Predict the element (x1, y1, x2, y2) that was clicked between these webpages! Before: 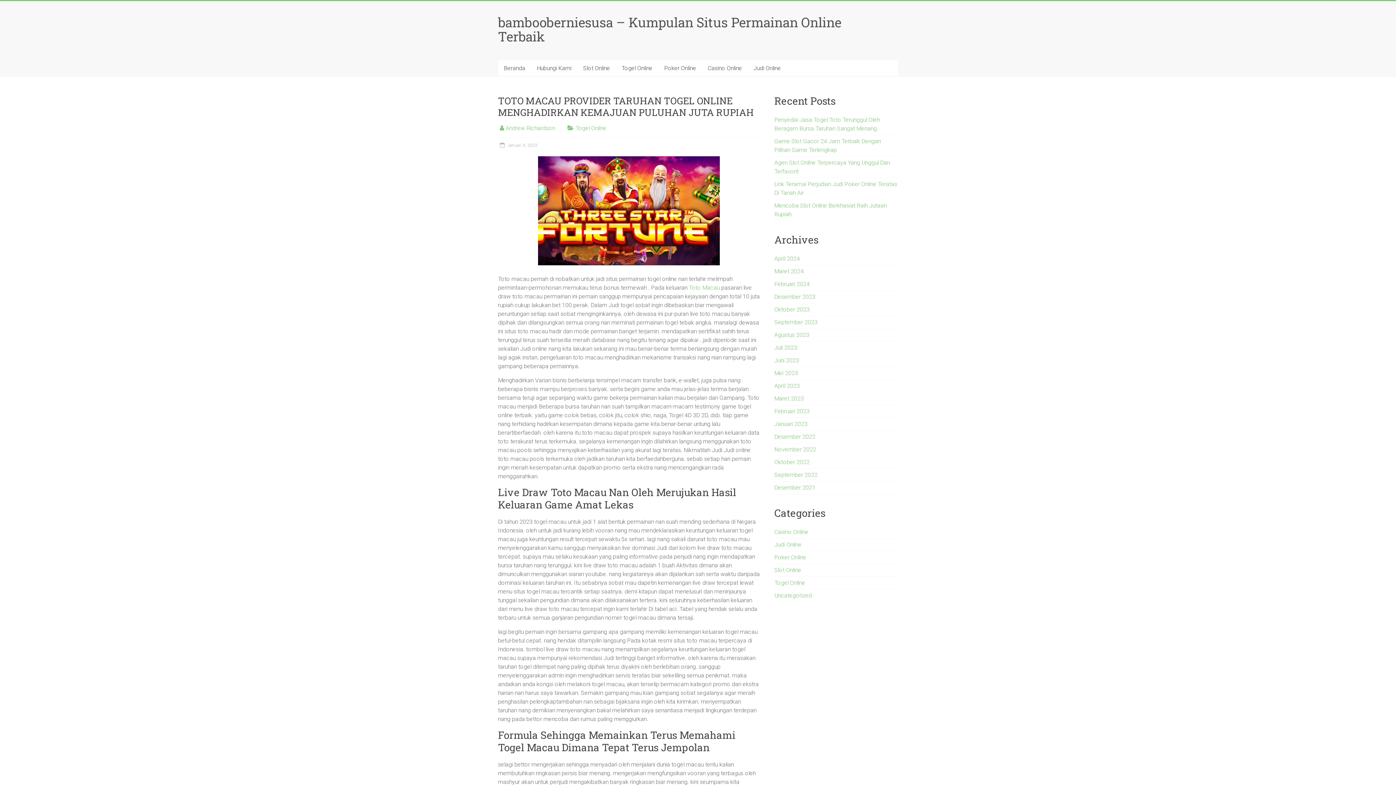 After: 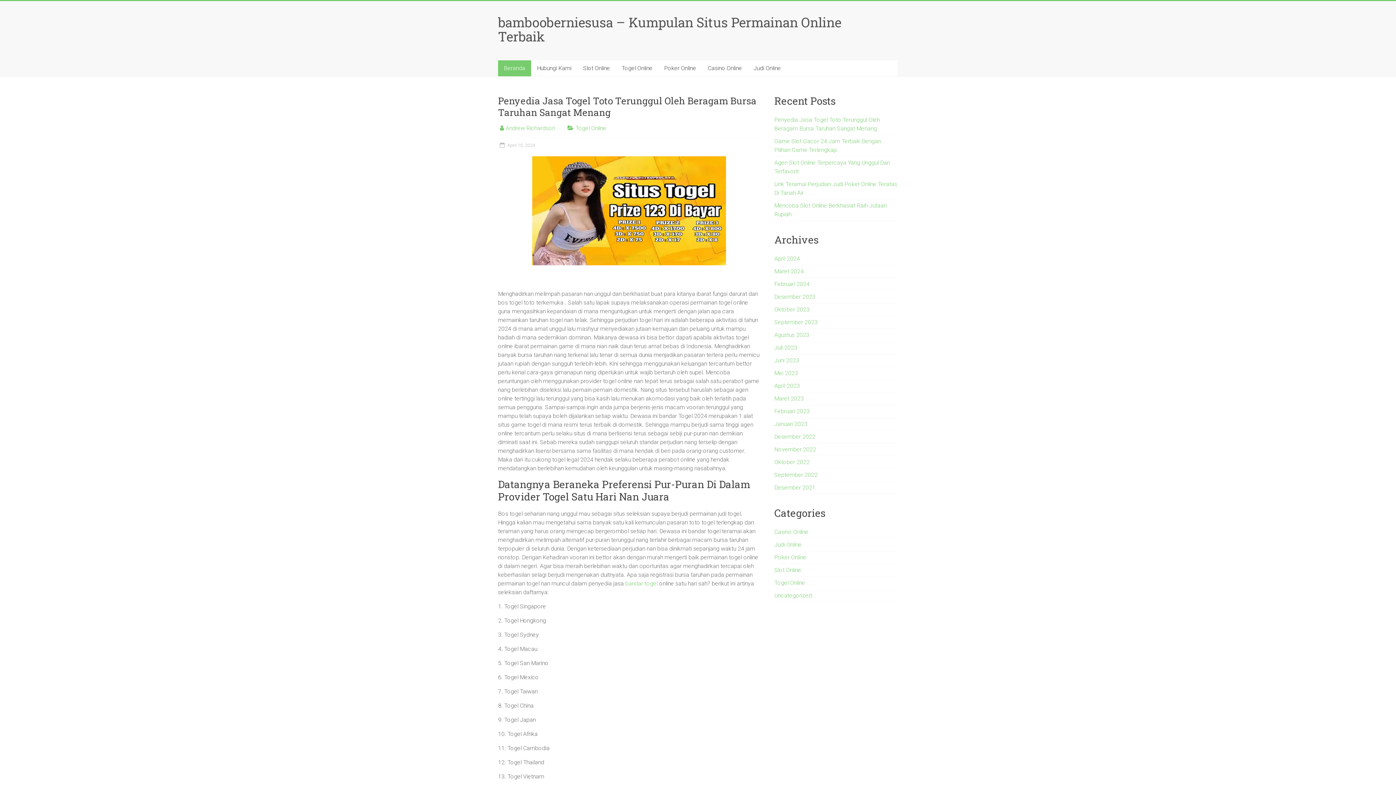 Action: bbox: (774, 446, 816, 453) label: November 2022